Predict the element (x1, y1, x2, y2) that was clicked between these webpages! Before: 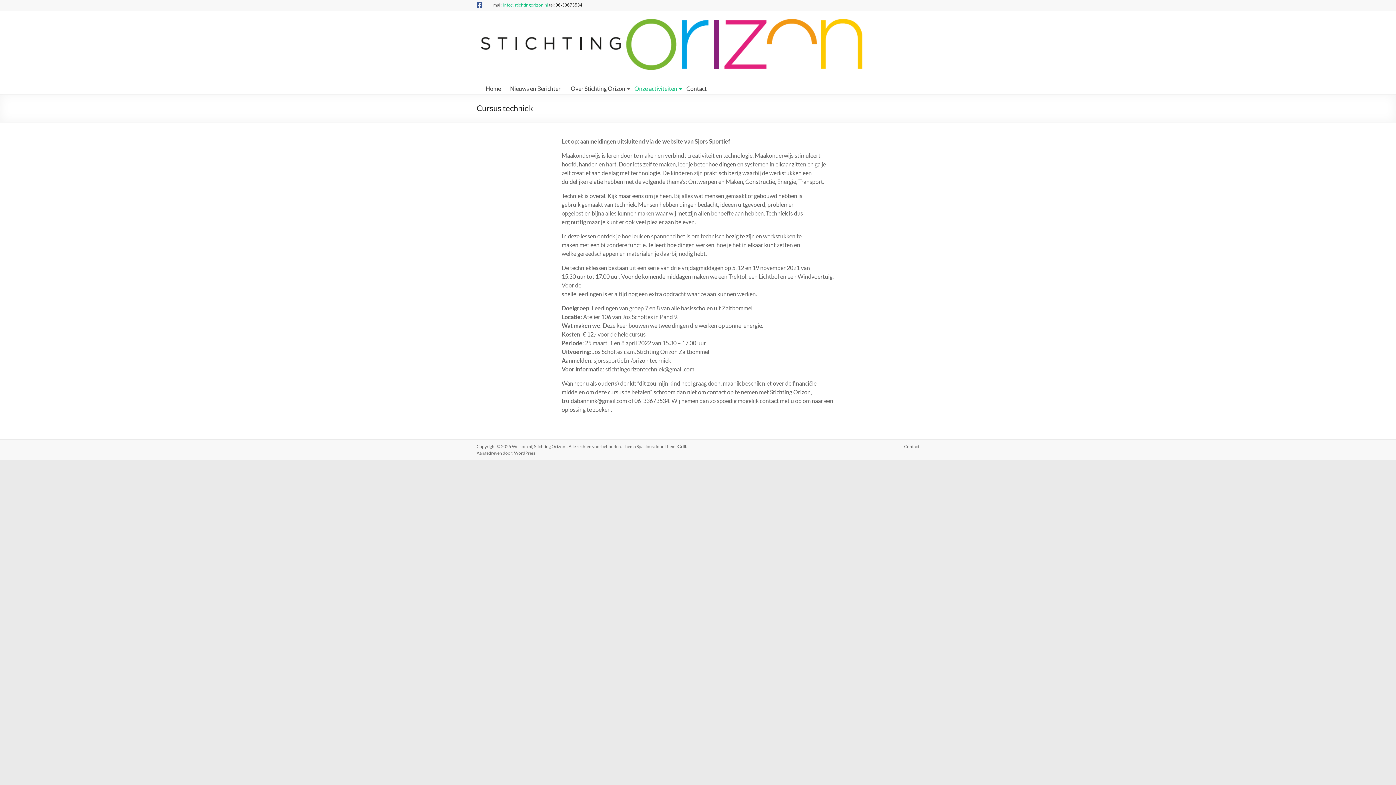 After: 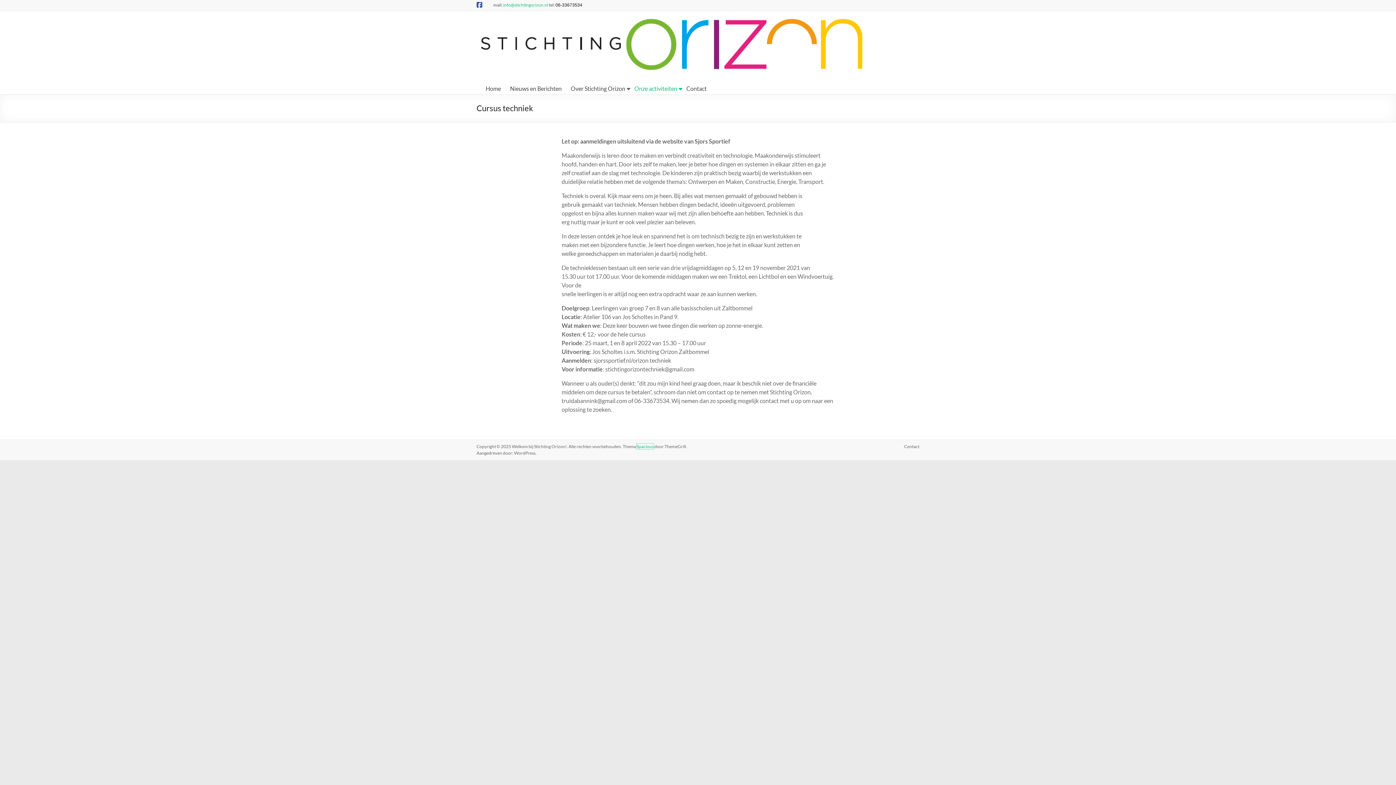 Action: bbox: (636, 444, 653, 449) label: Spacious